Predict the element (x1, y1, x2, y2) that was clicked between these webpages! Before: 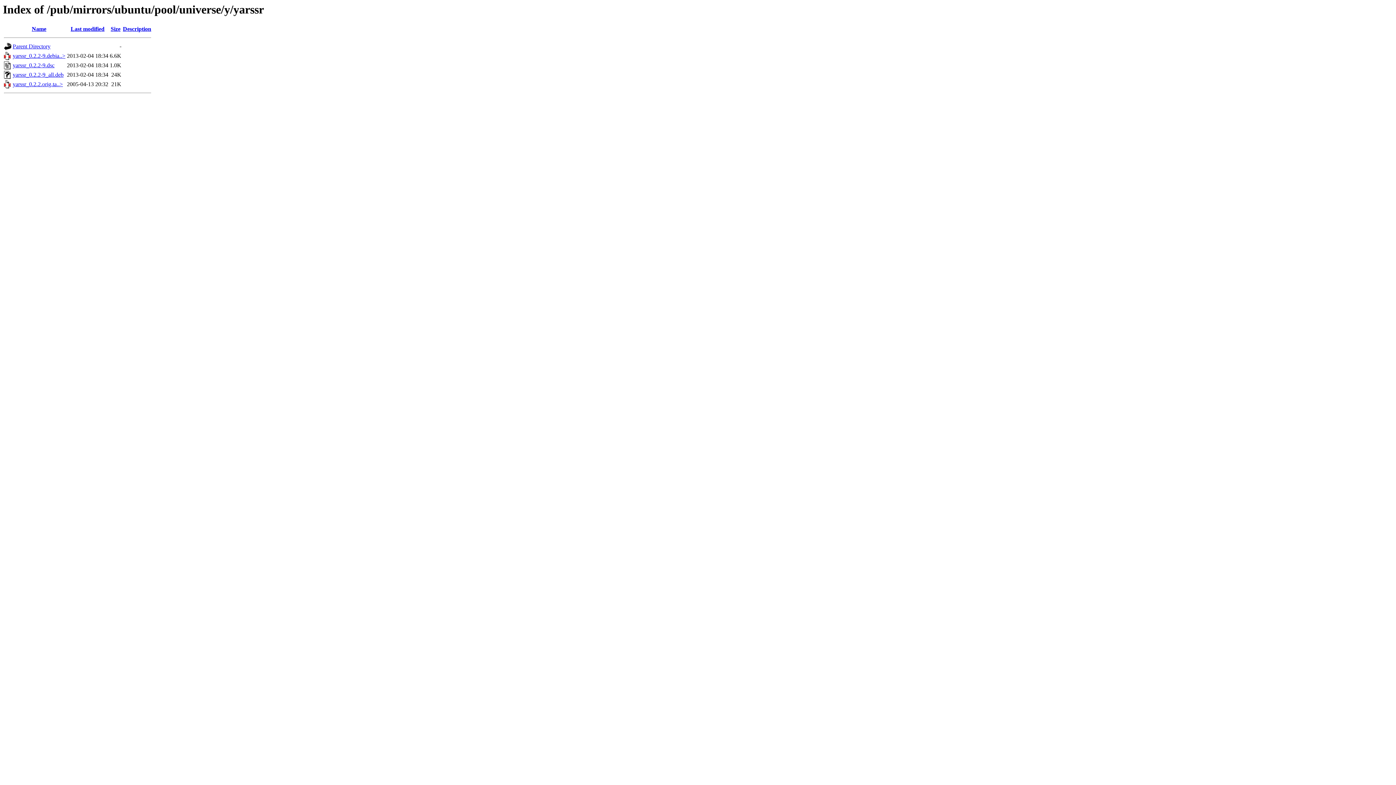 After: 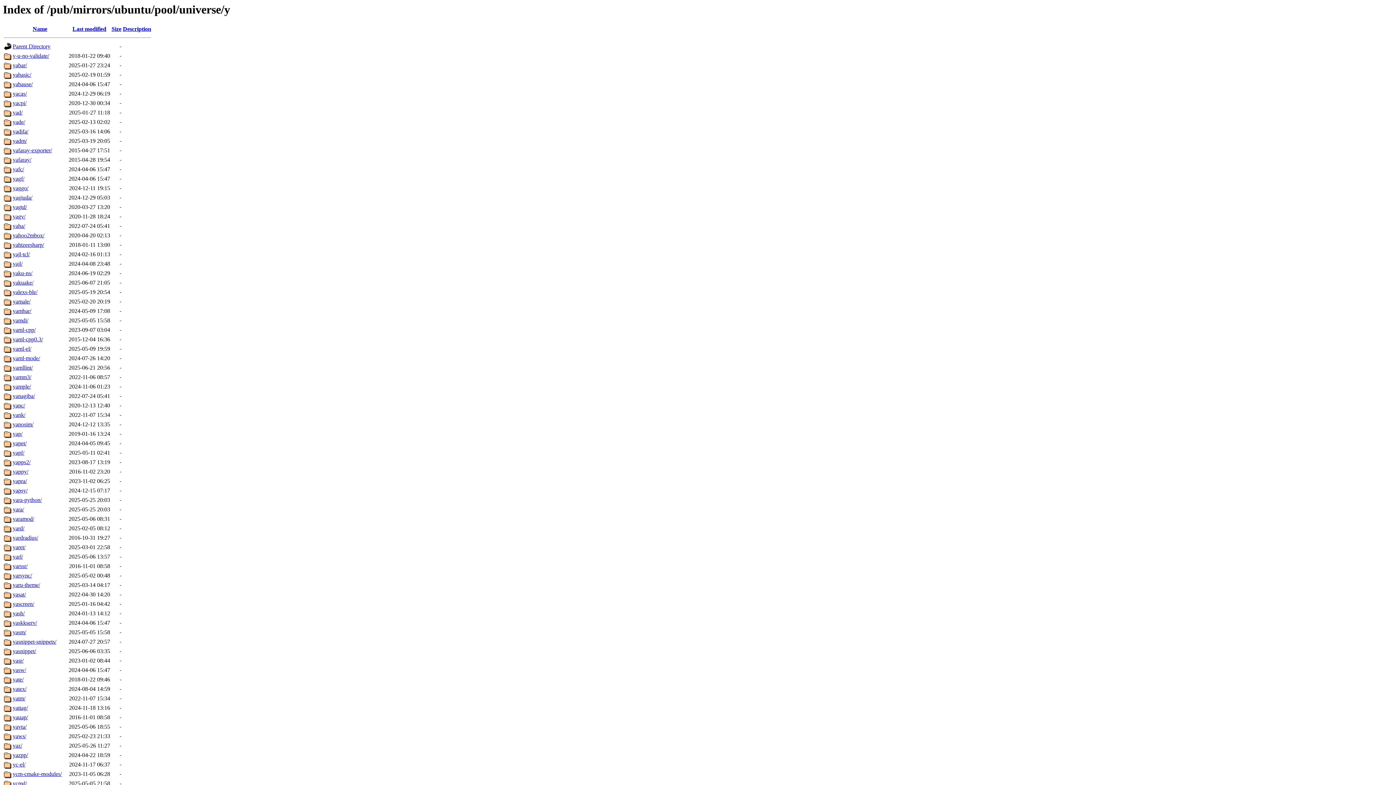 Action: bbox: (12, 43, 50, 49) label: Parent Directory